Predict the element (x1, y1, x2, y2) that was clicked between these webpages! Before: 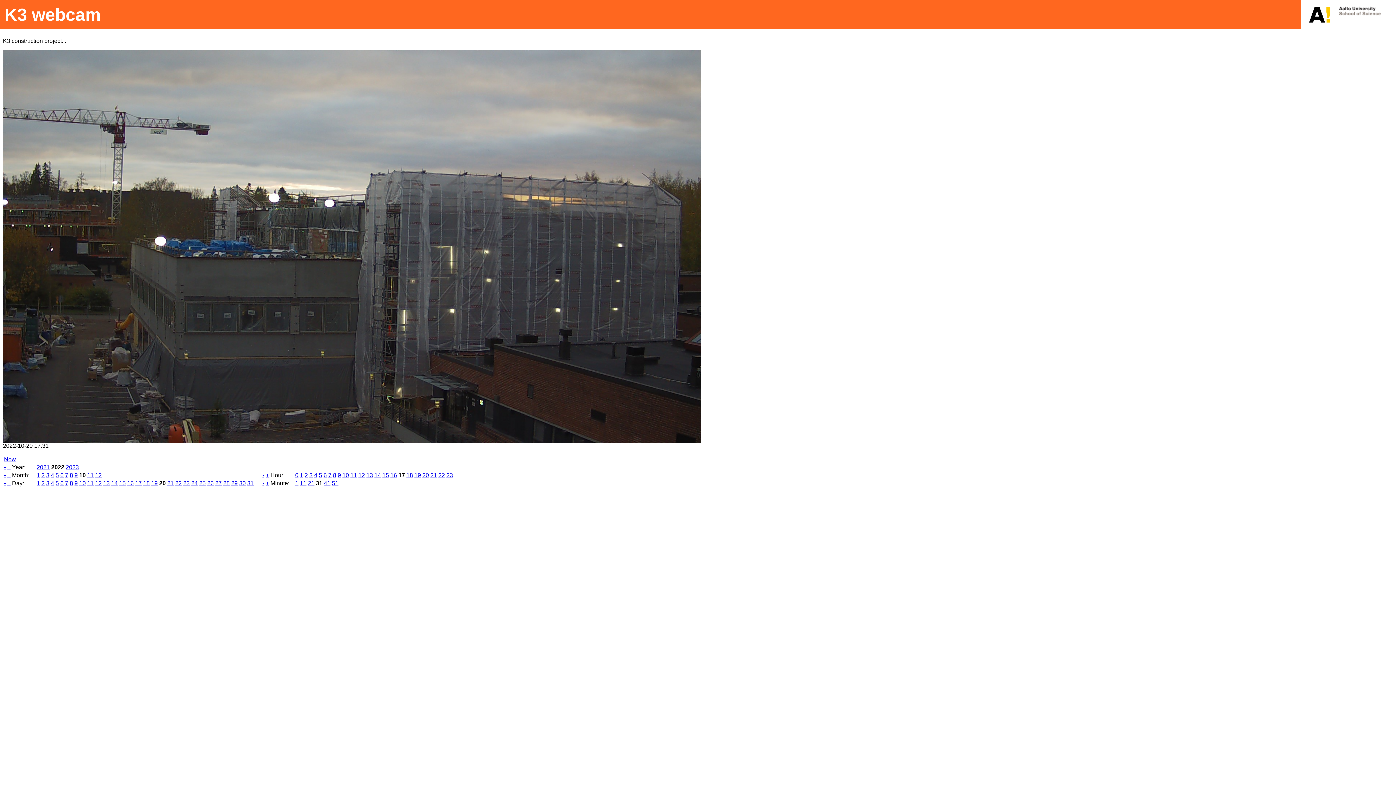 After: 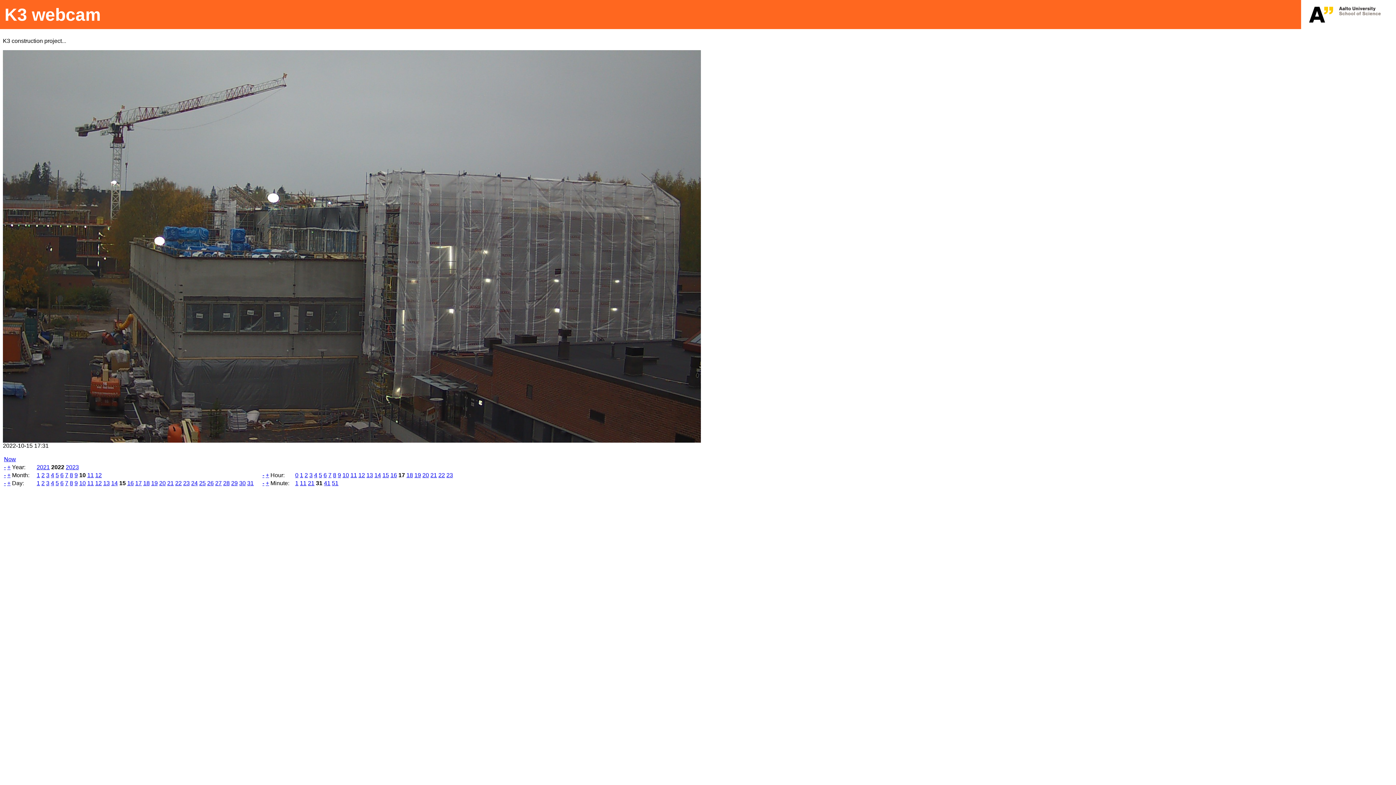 Action: bbox: (119, 480, 125, 486) label: 15